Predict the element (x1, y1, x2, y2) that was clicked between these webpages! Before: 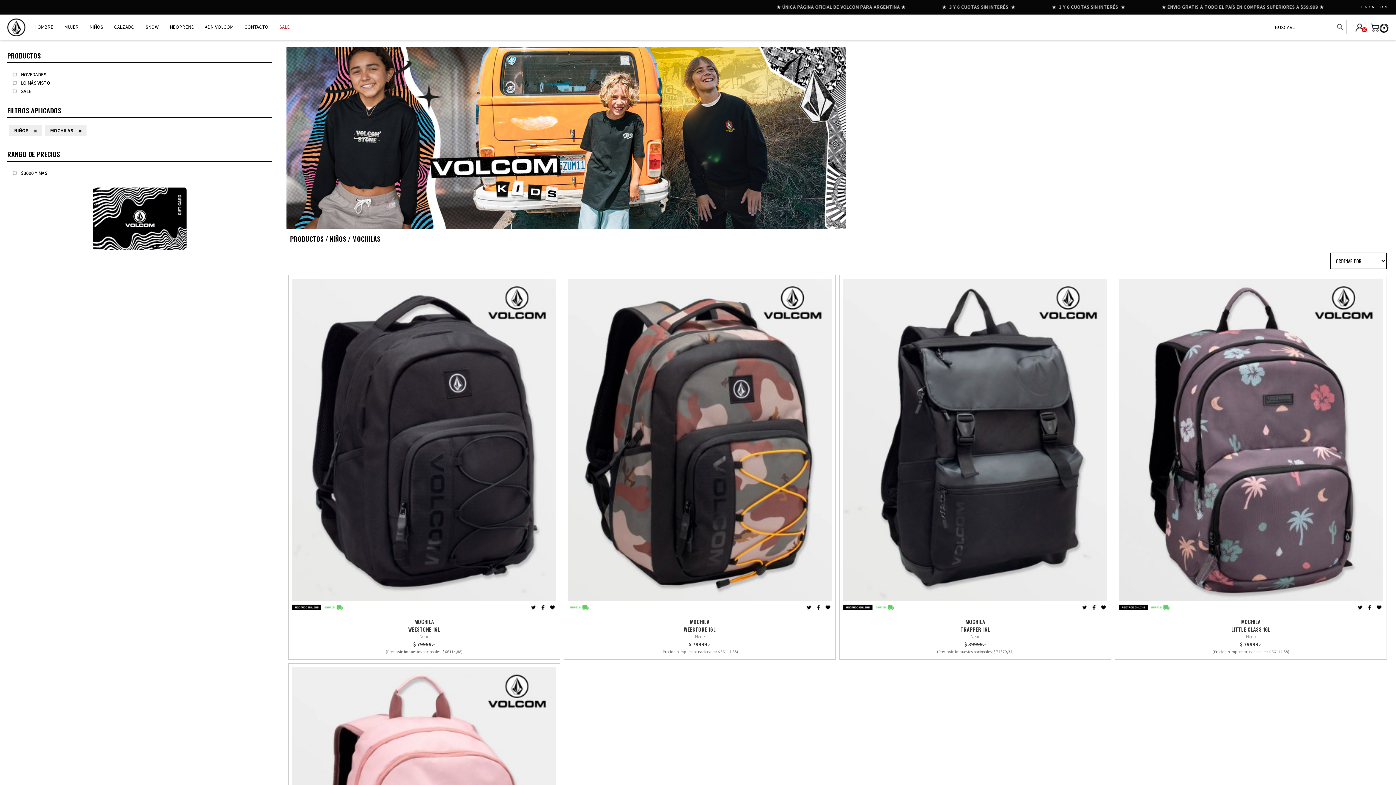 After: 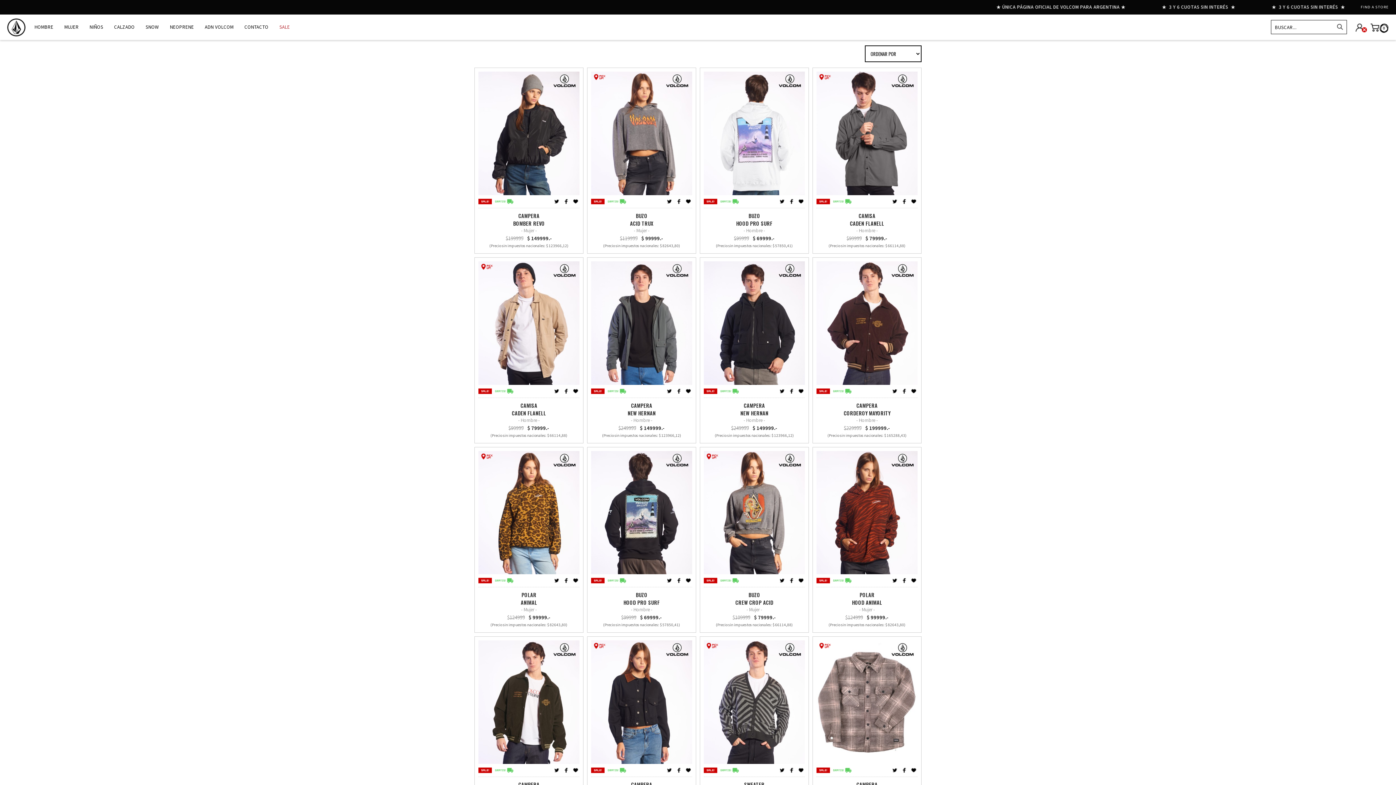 Action: label: SALE bbox: (279, 20, 290, 40)